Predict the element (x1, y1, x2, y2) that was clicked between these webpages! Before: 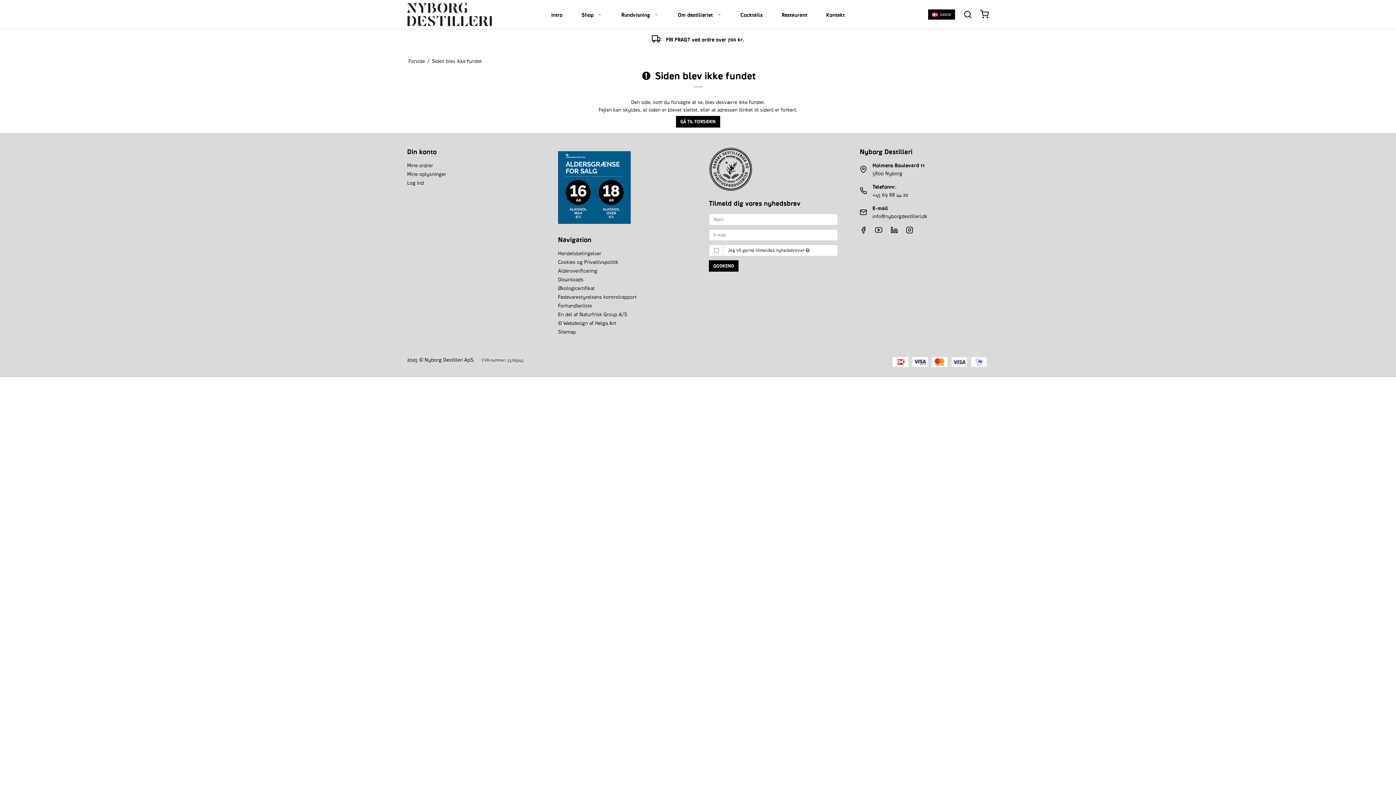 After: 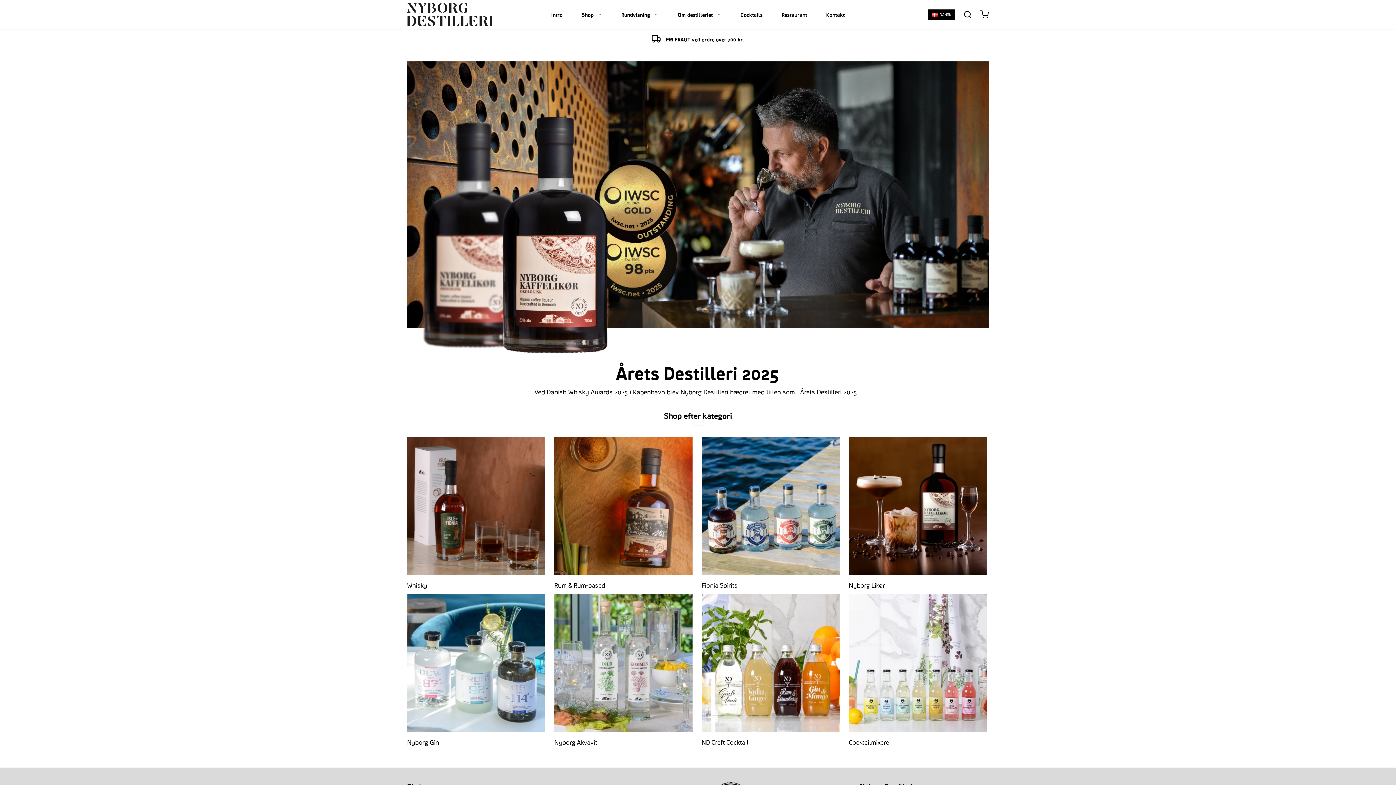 Action: bbox: (408, 57, 424, 64) label: Forside